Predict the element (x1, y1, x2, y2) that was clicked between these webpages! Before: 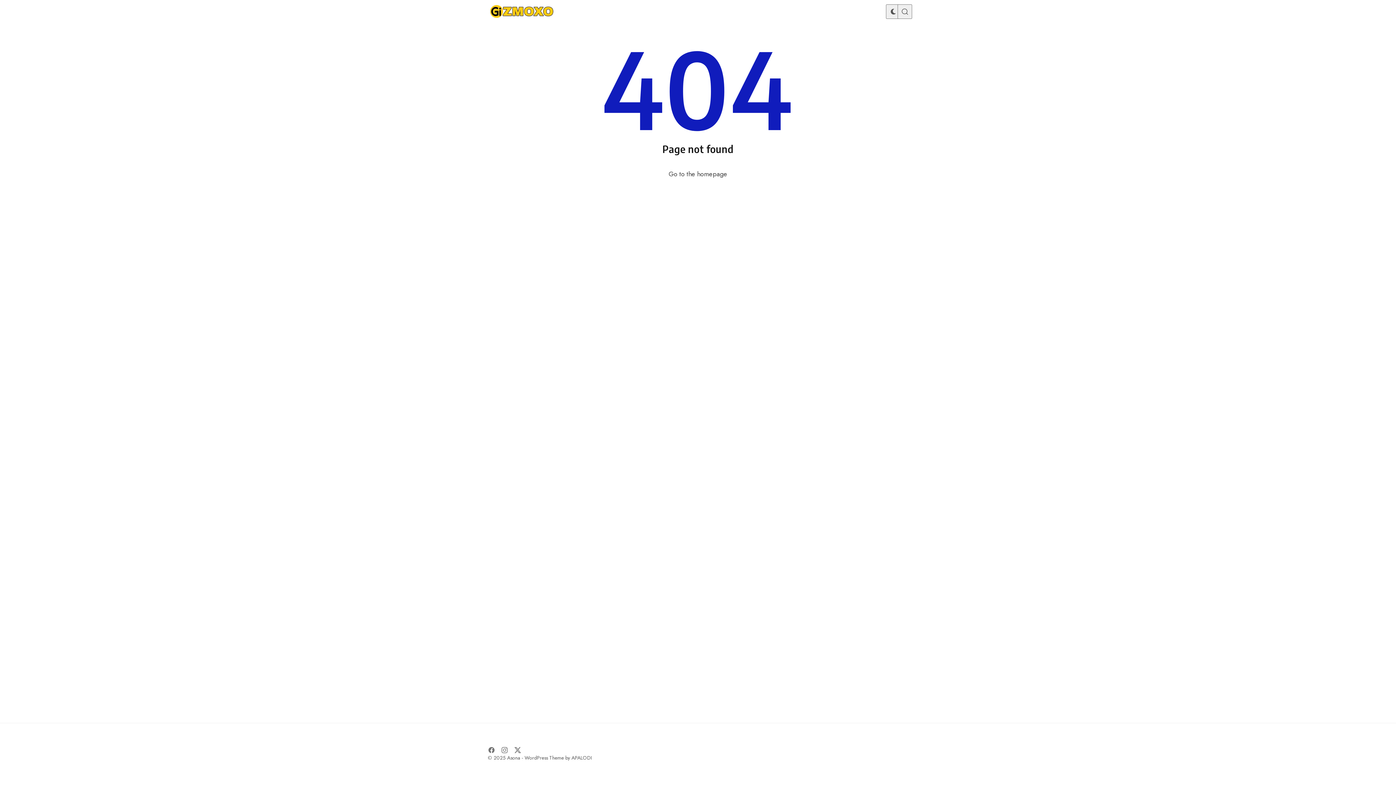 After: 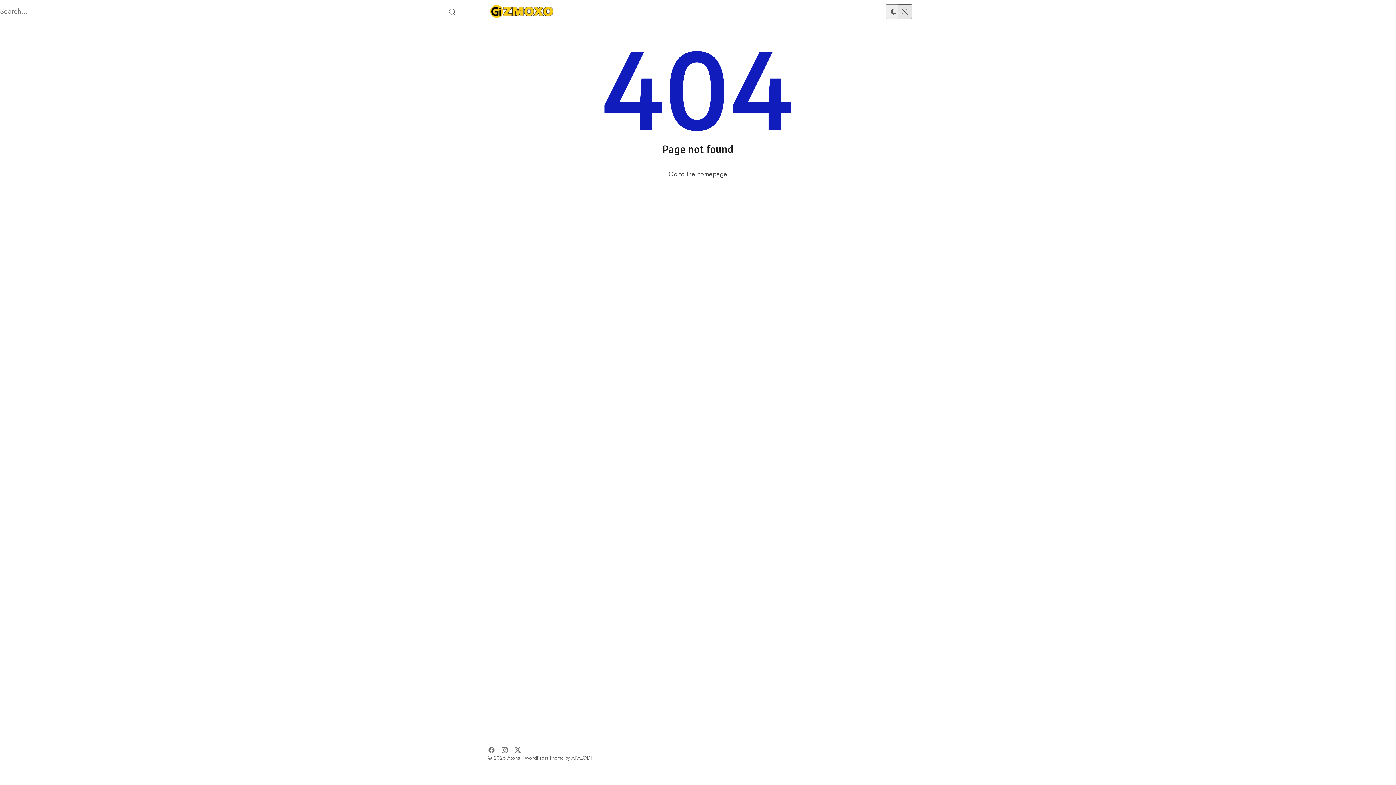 Action: label: Open Search bbox: (897, 4, 912, 18)